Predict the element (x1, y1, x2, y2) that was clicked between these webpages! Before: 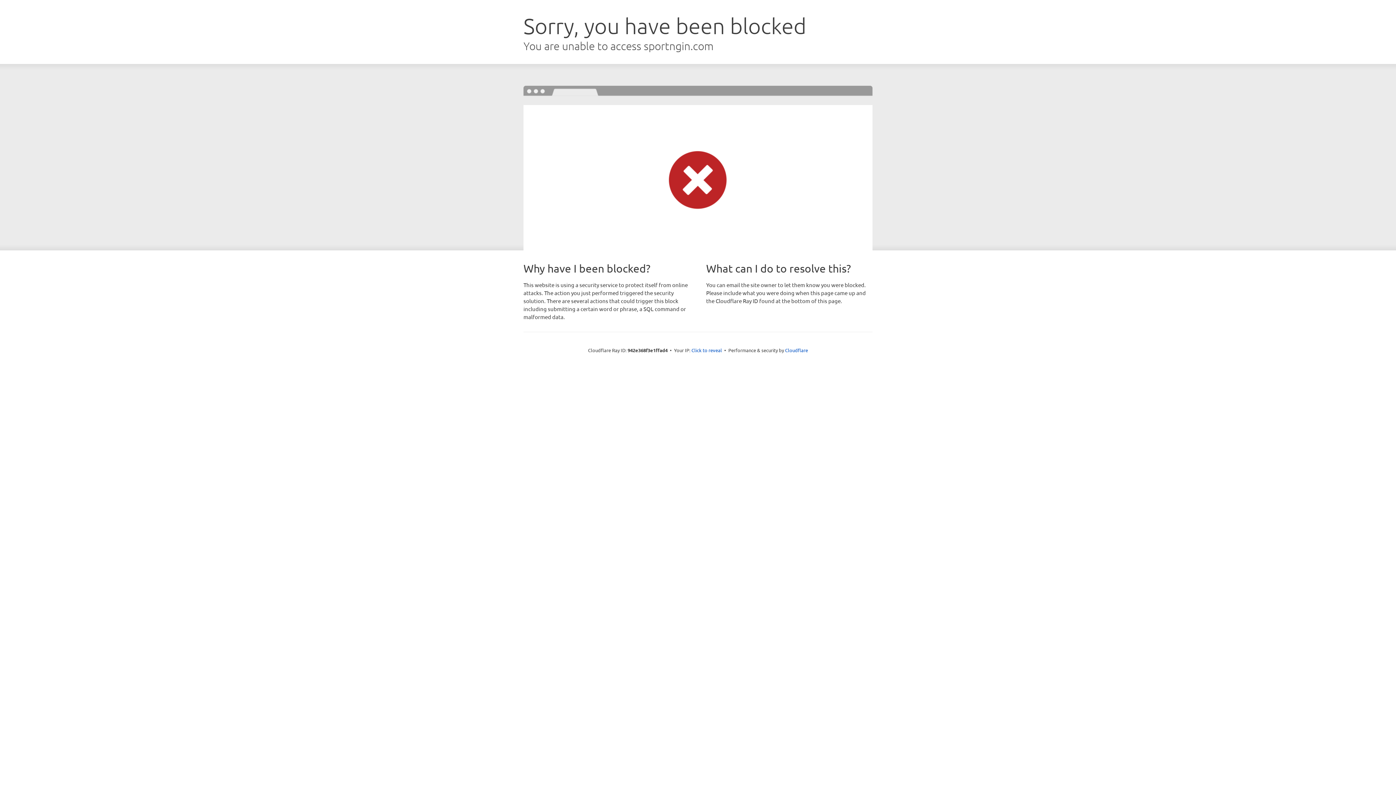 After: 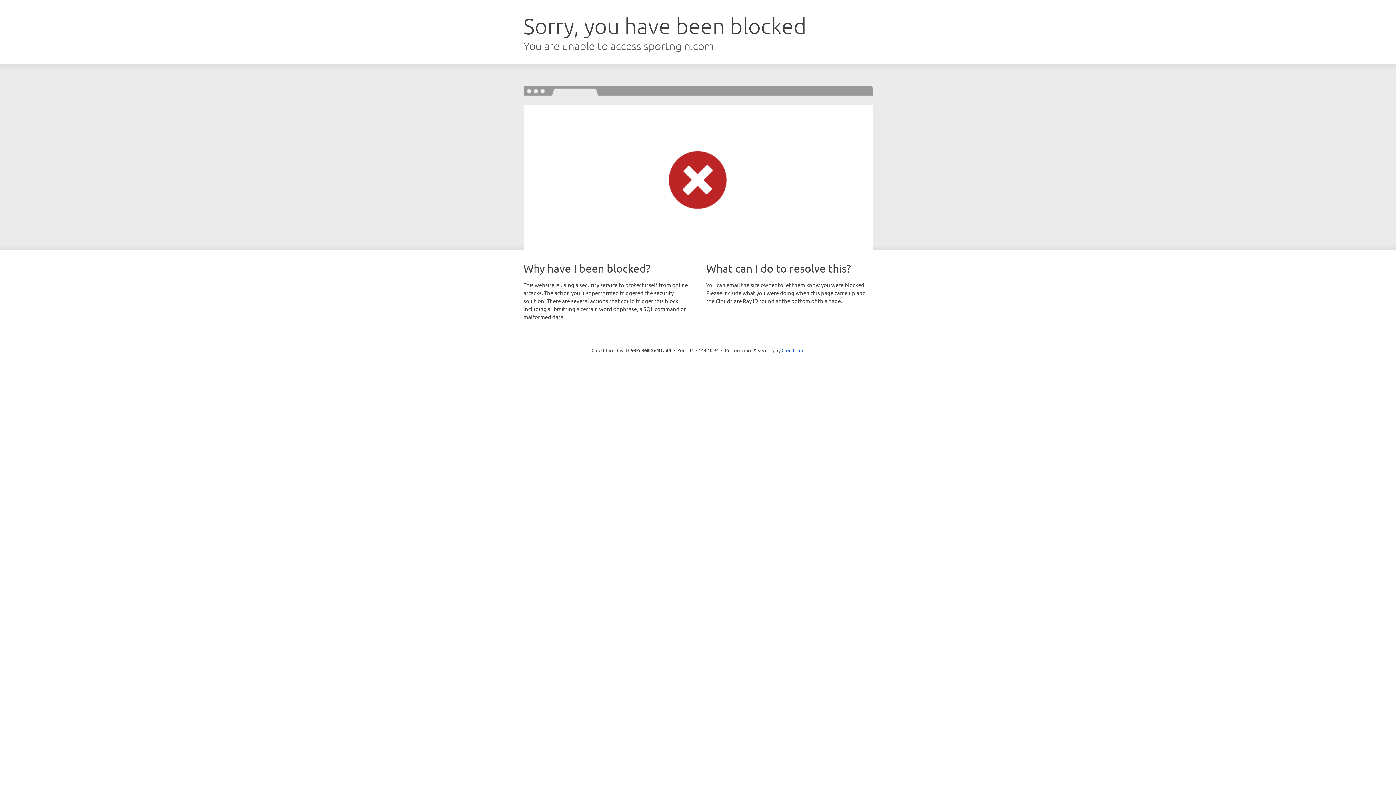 Action: label: Click to reveal bbox: (691, 346, 722, 353)